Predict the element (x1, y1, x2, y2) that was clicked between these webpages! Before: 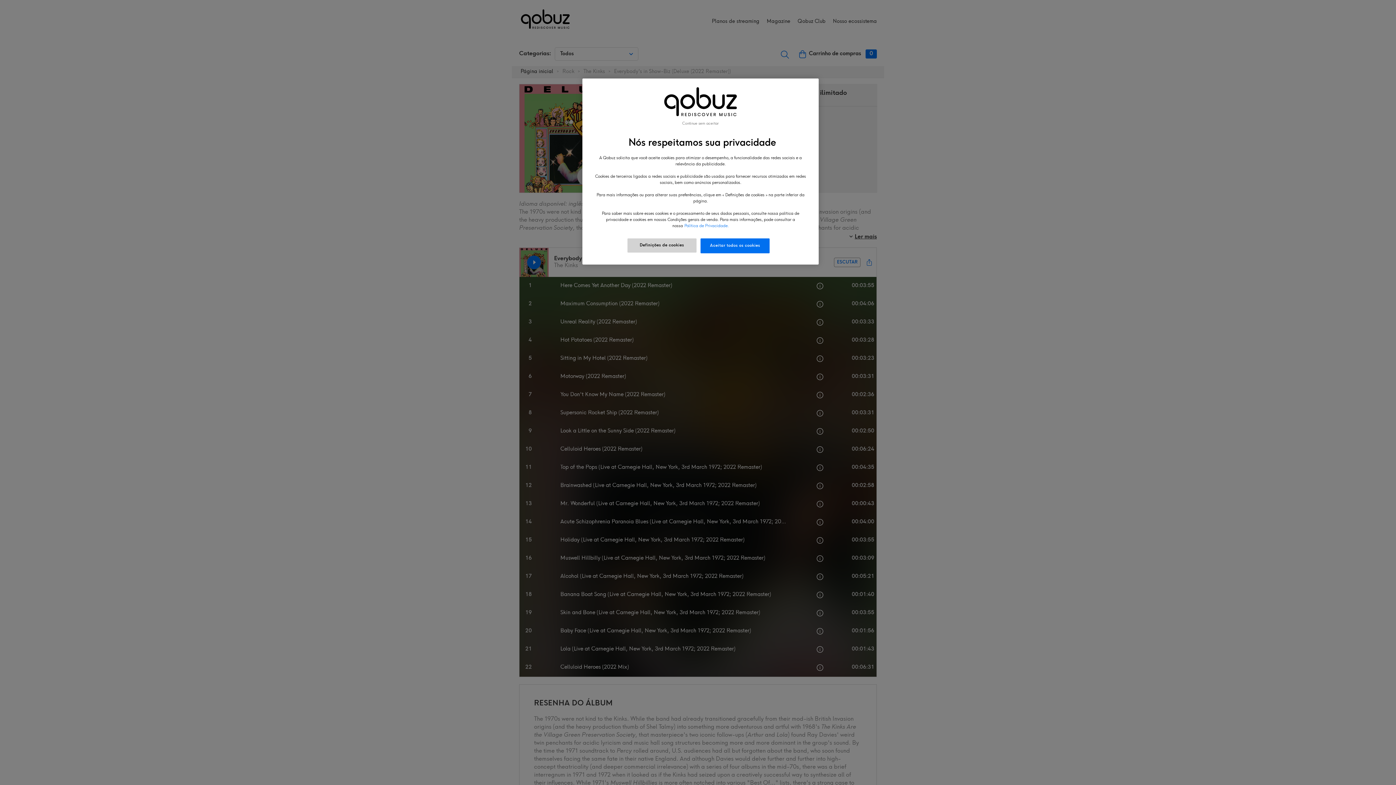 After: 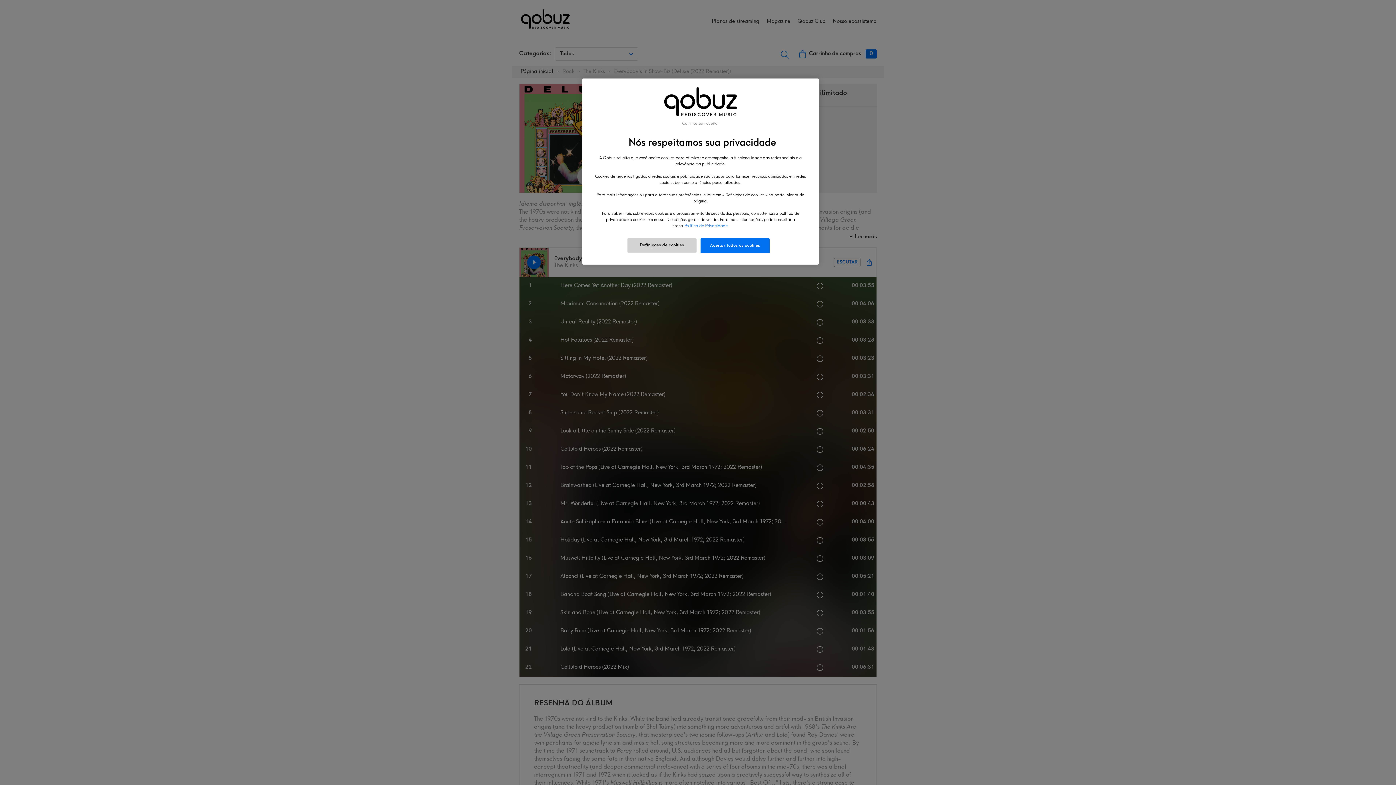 Action: bbox: (684, 223, 728, 228) label: Mais informação sobre a sua privacidade, abre num separador novo